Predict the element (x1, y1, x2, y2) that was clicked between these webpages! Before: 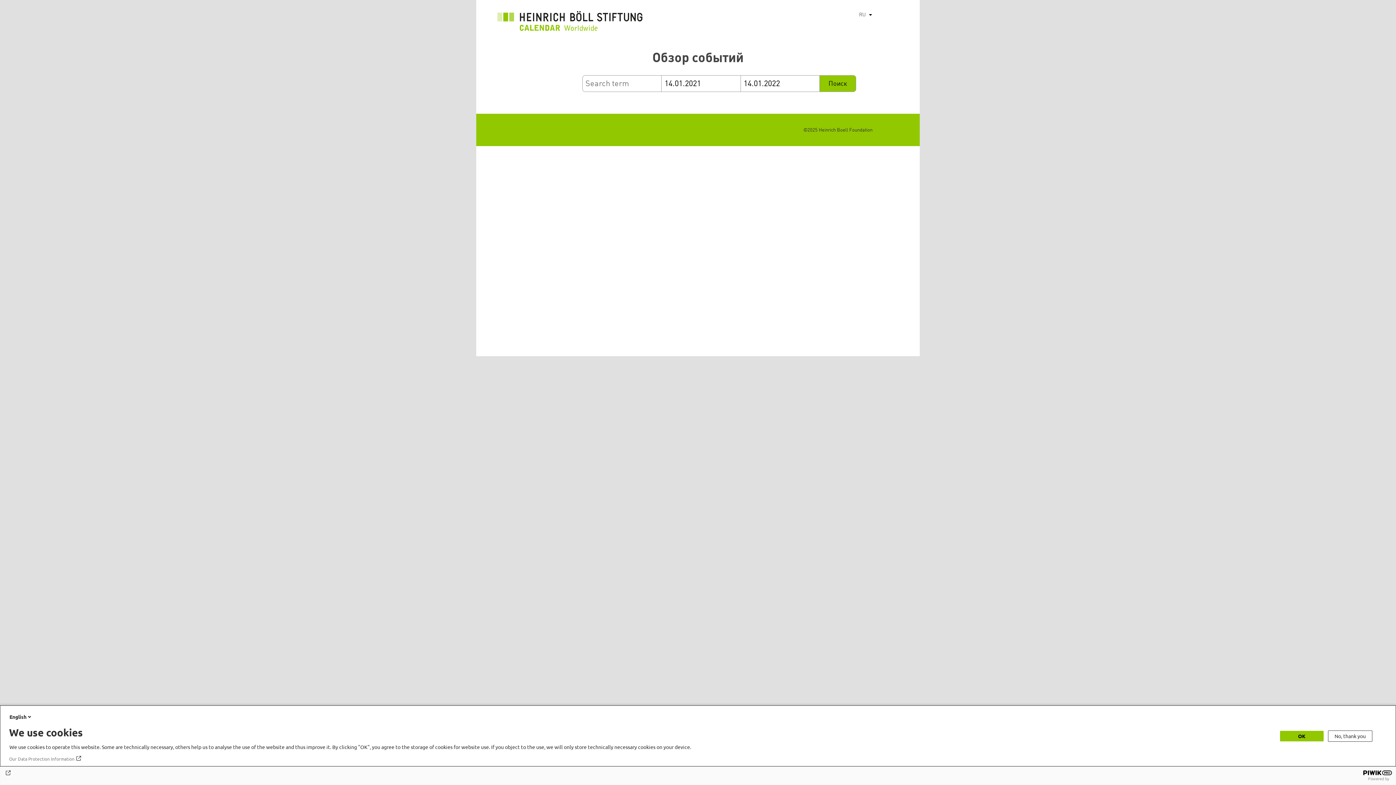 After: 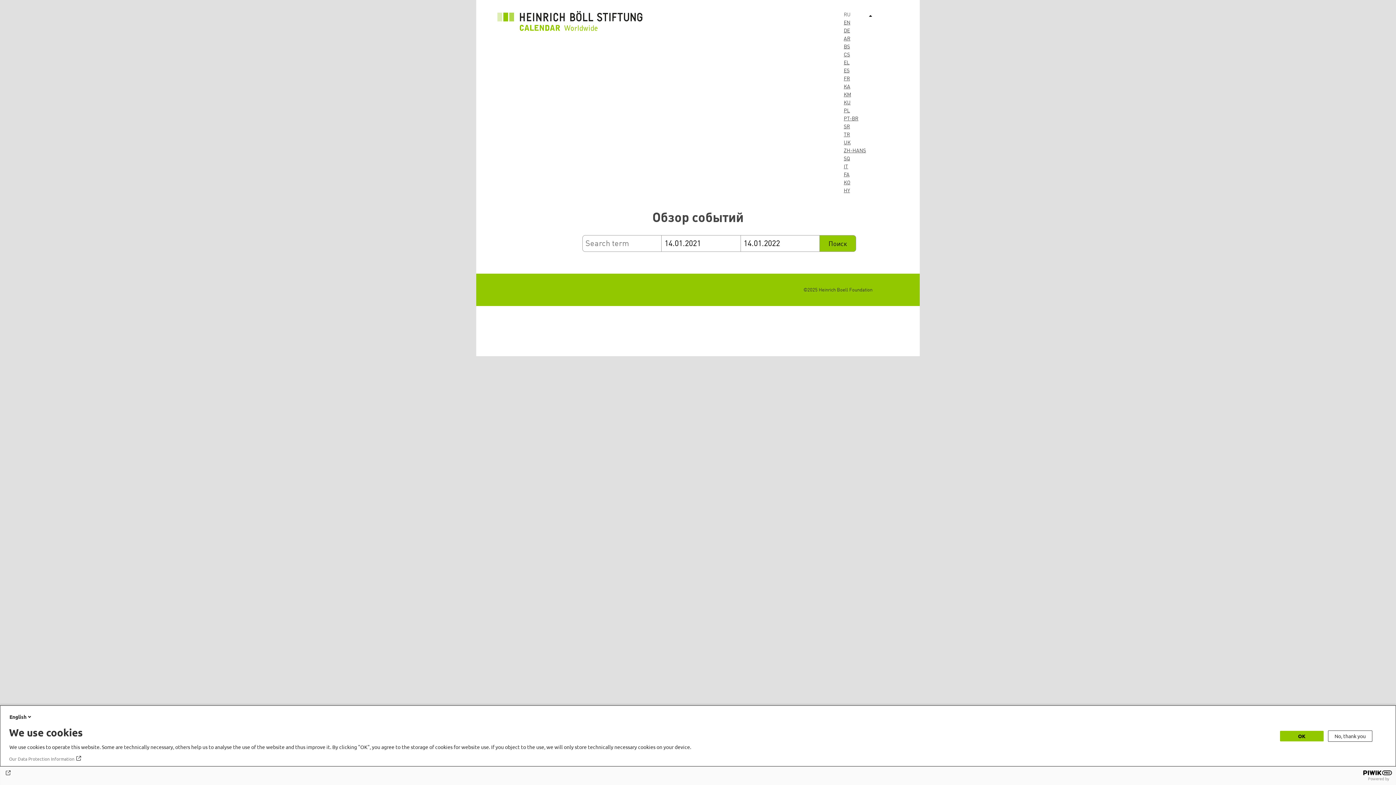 Action: bbox: (866, 10, 876, 18) label: Список дополнительных действий